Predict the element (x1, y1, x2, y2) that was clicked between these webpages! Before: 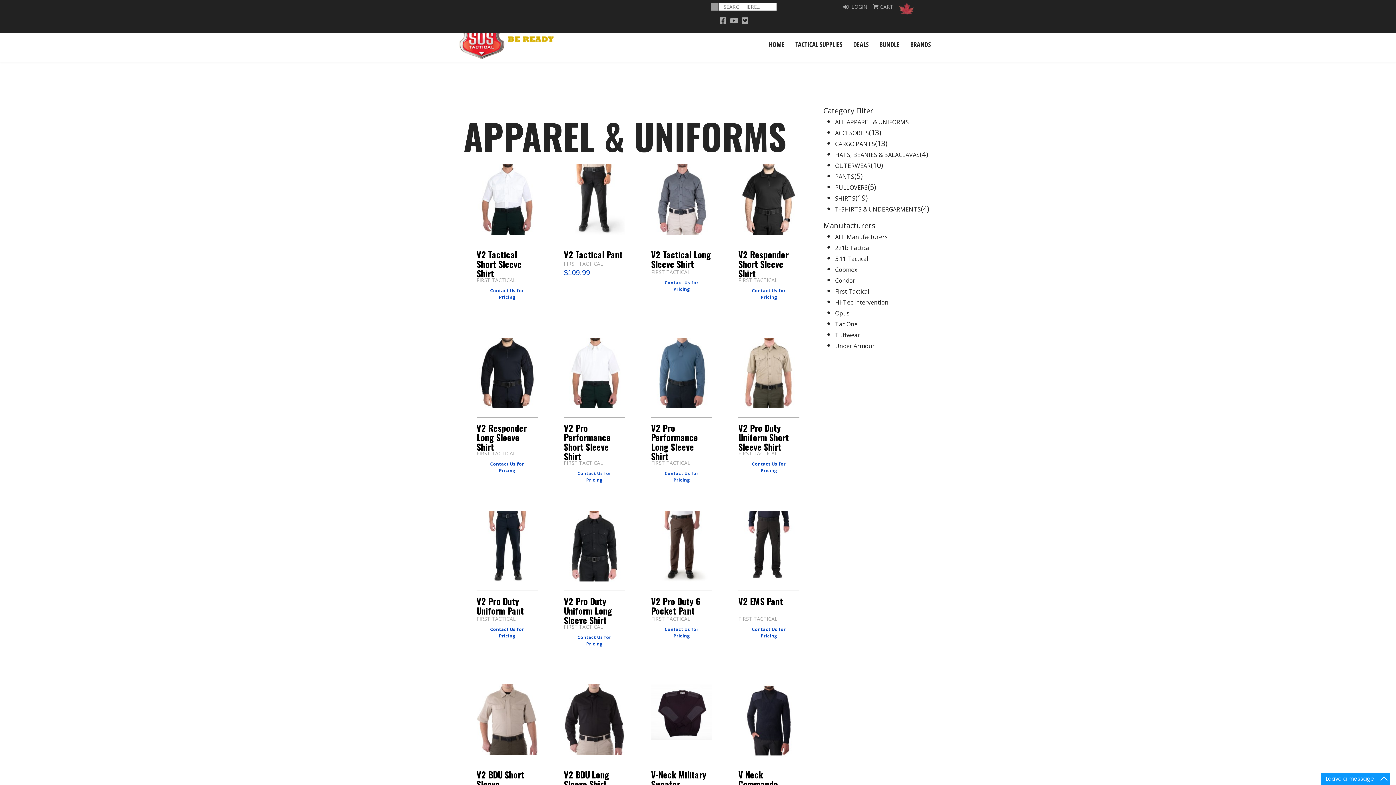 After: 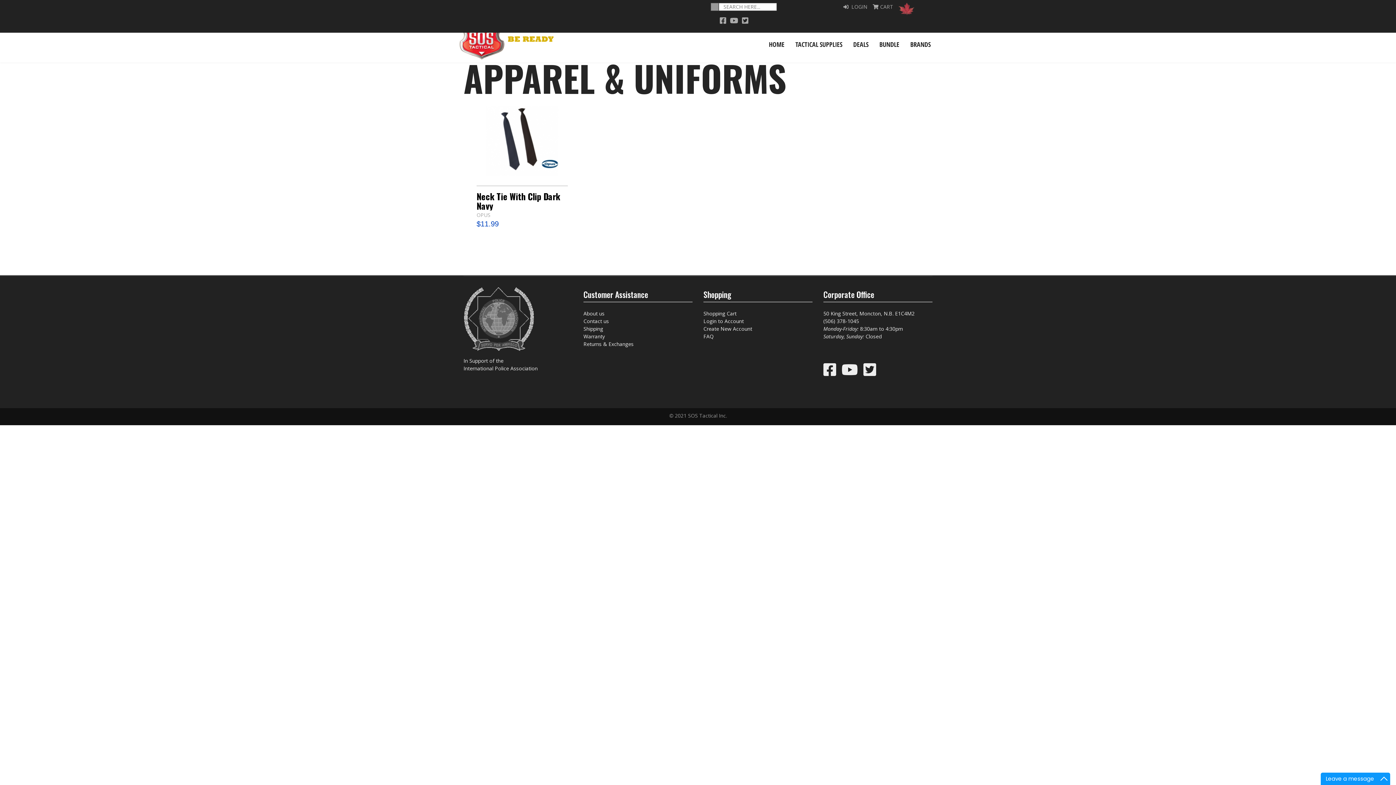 Action: label: Opus bbox: (835, 309, 849, 317)